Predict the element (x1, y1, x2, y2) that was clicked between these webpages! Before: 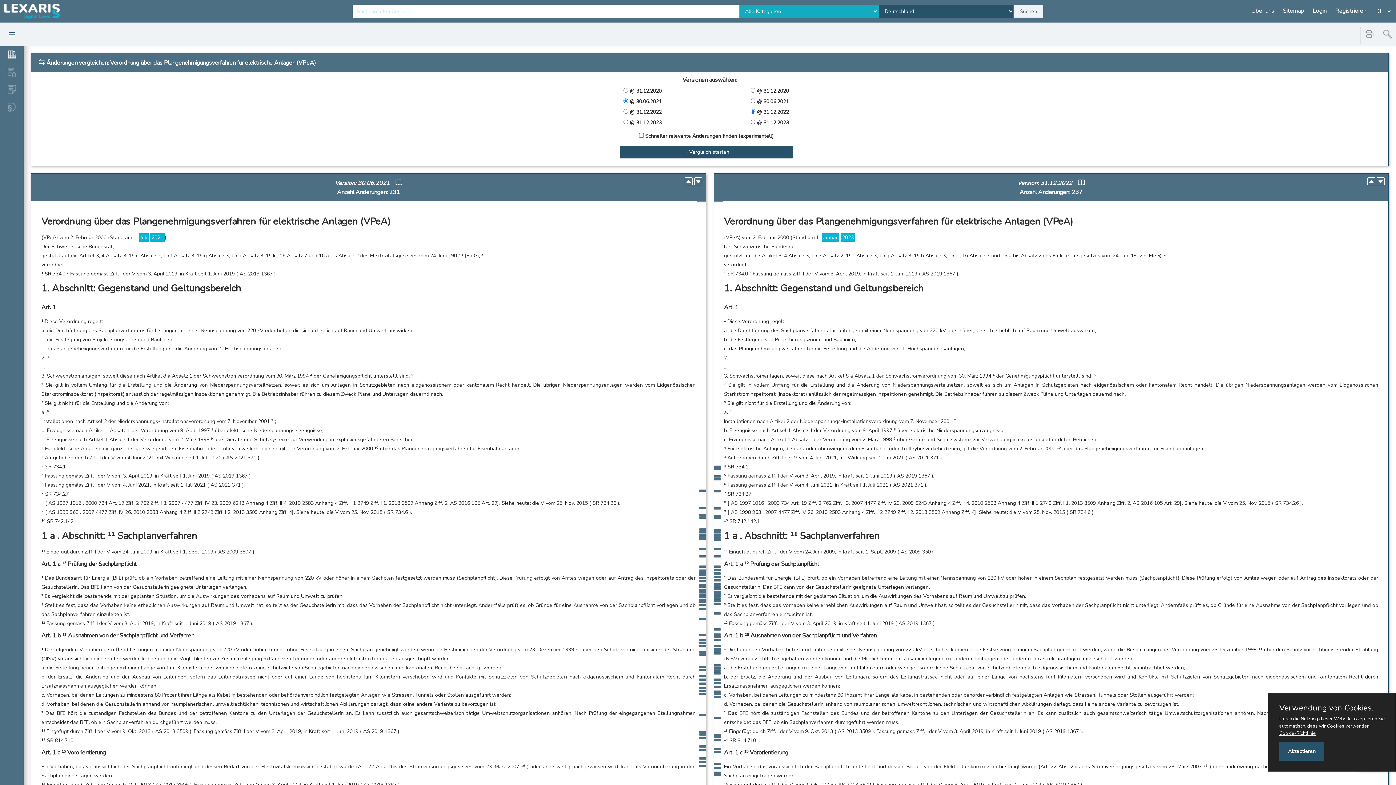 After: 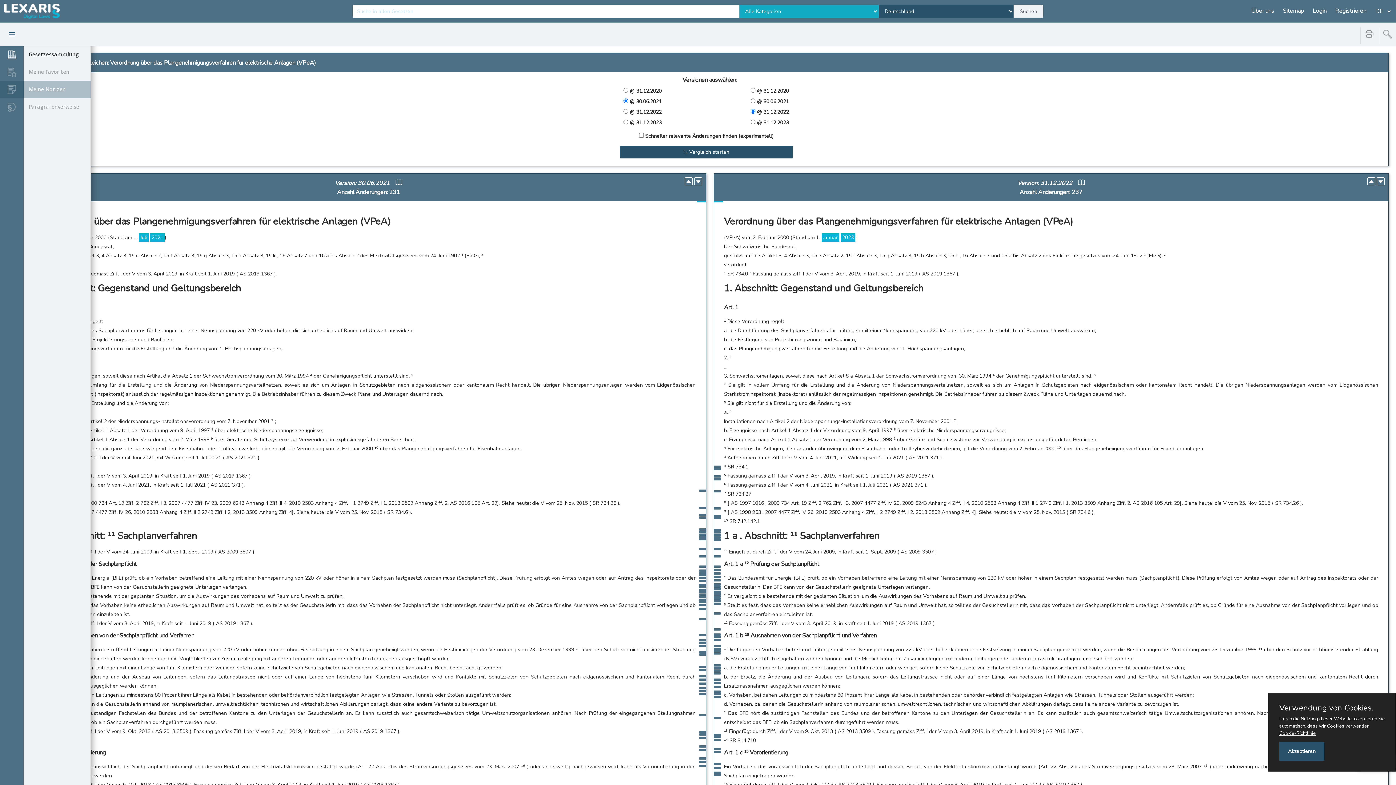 Action: bbox: (0, 80, 23, 98)